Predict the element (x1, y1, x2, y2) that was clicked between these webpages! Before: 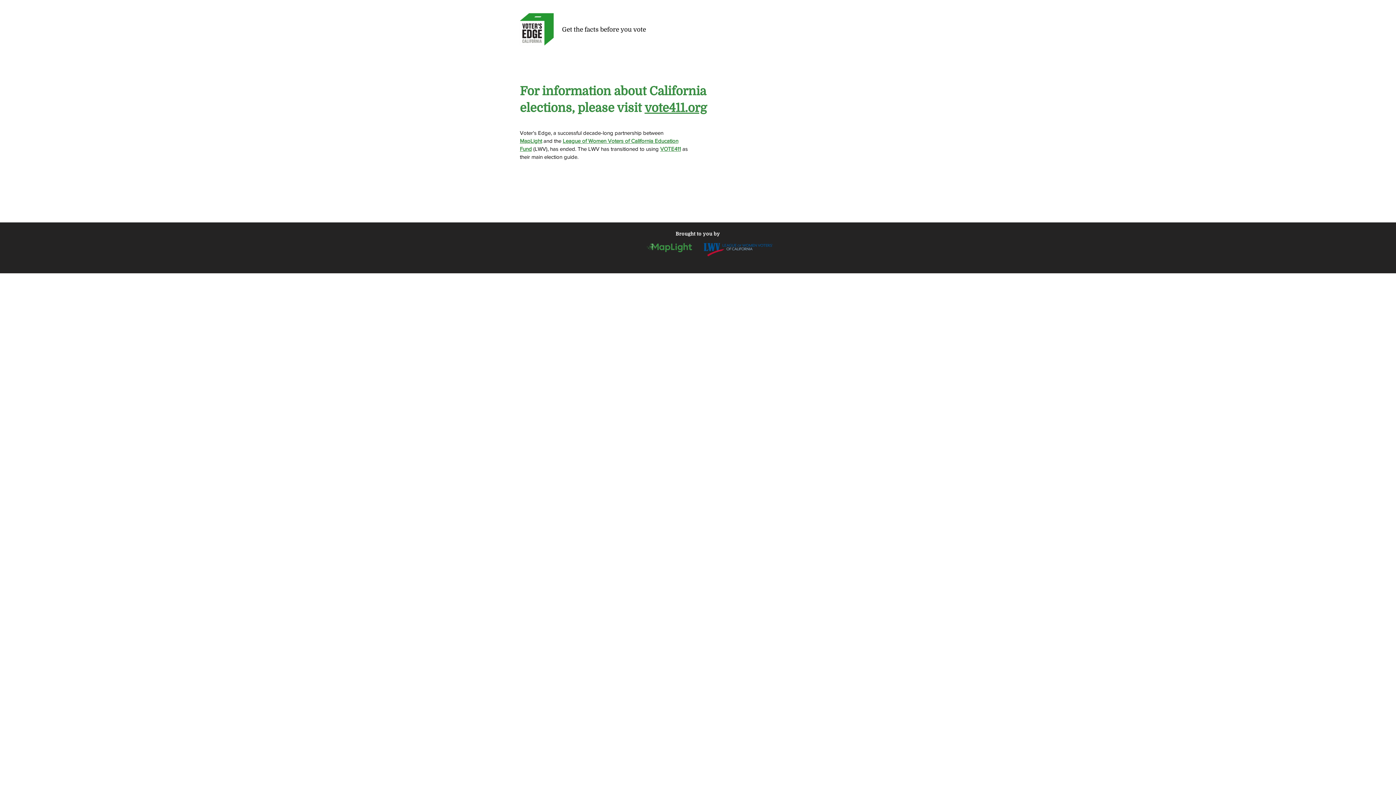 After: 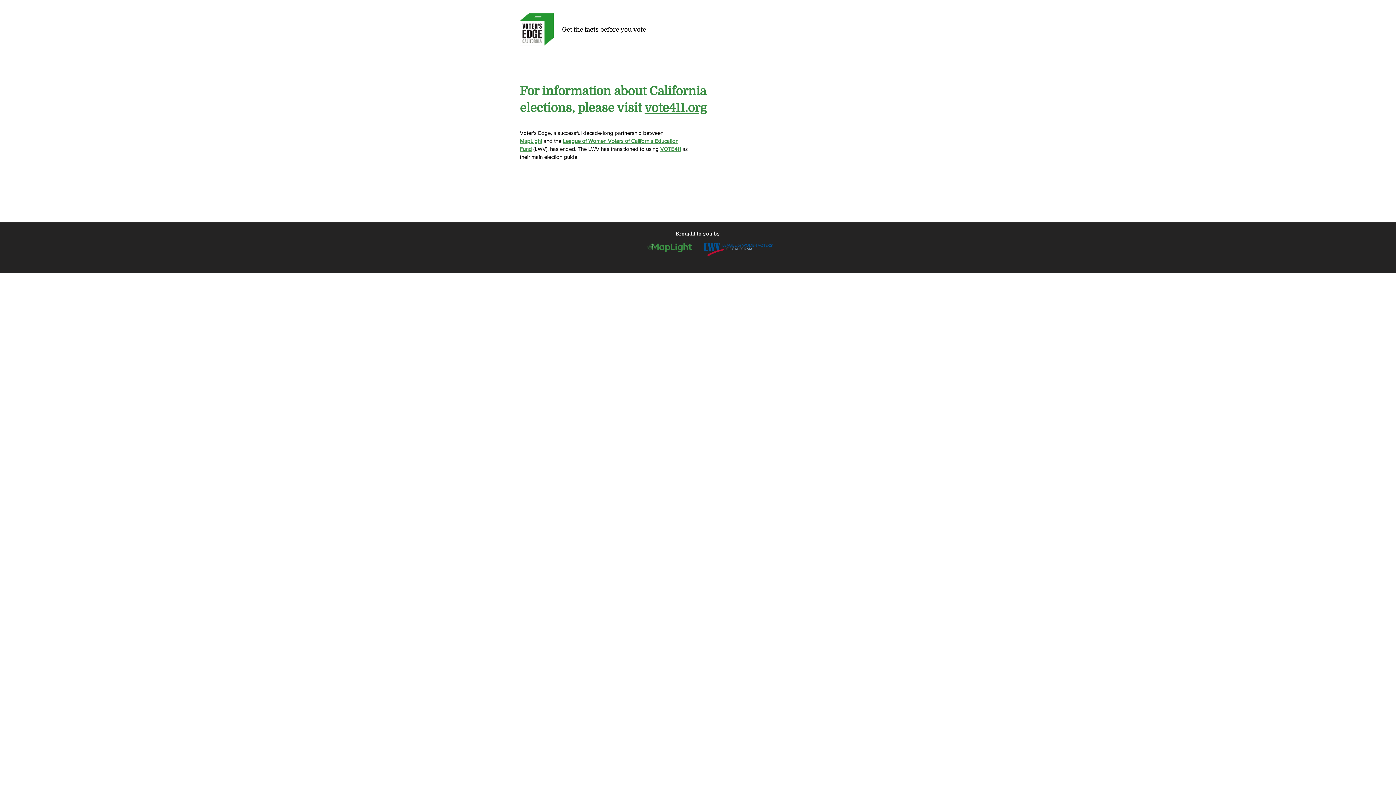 Action: bbox: (660, 145, 681, 152) label: VOTE411